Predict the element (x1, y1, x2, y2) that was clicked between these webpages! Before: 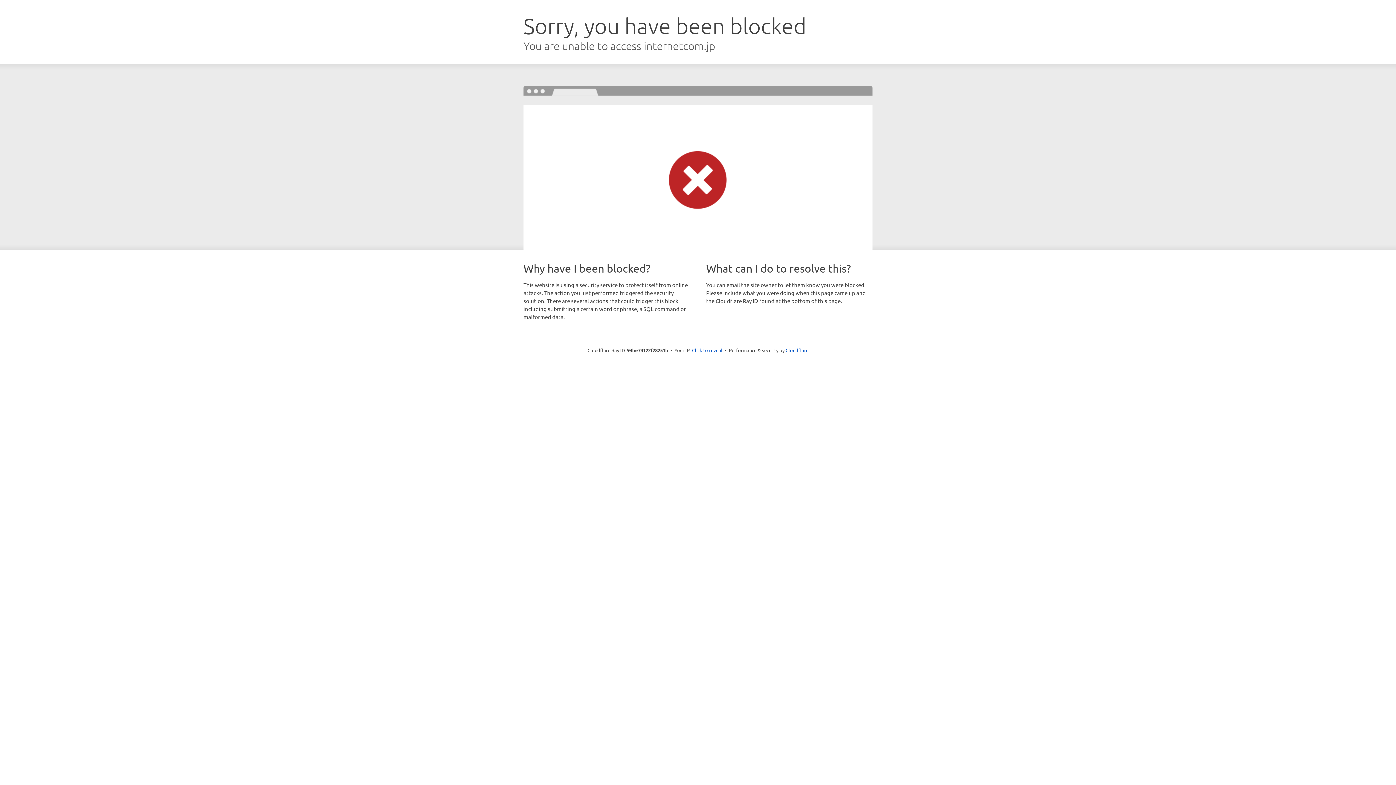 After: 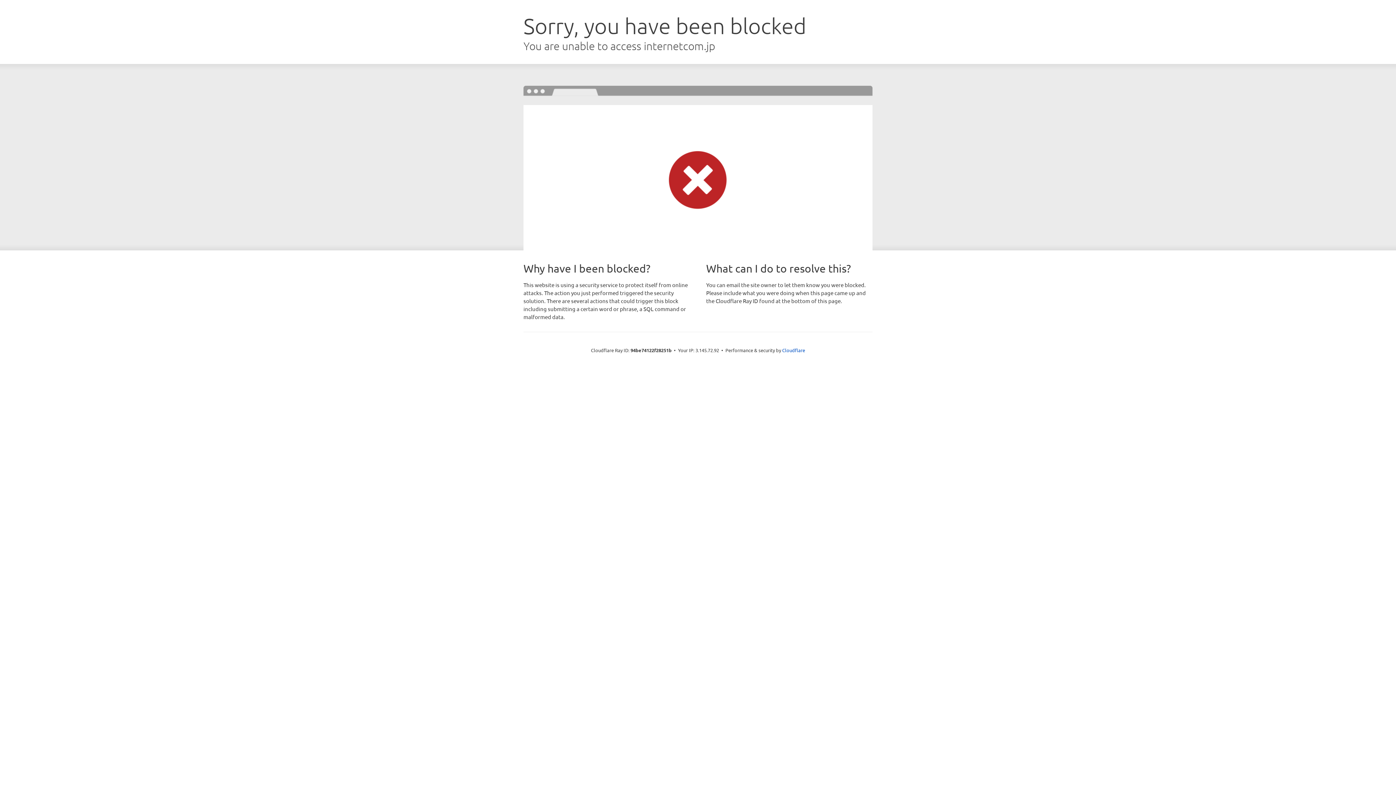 Action: label: Click to reveal bbox: (692, 346, 722, 353)